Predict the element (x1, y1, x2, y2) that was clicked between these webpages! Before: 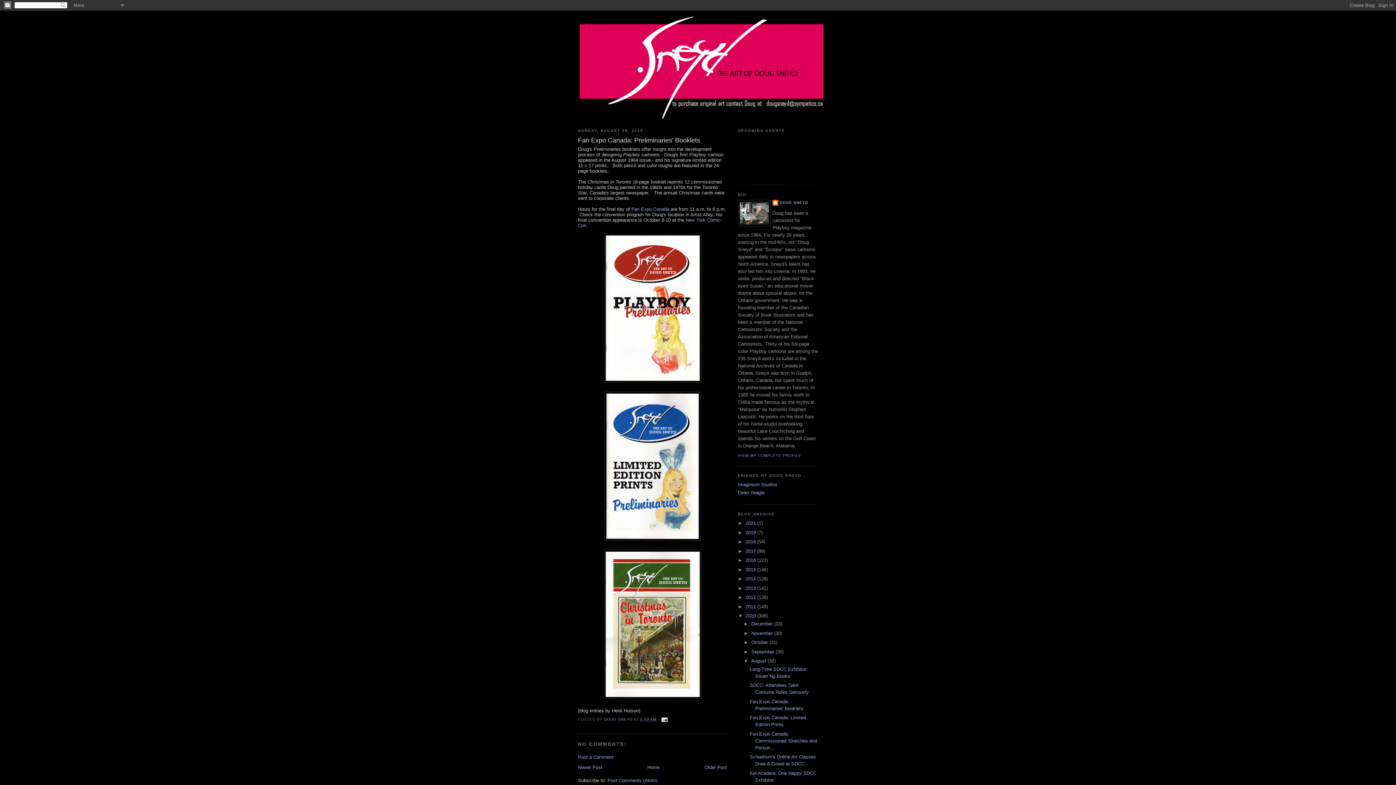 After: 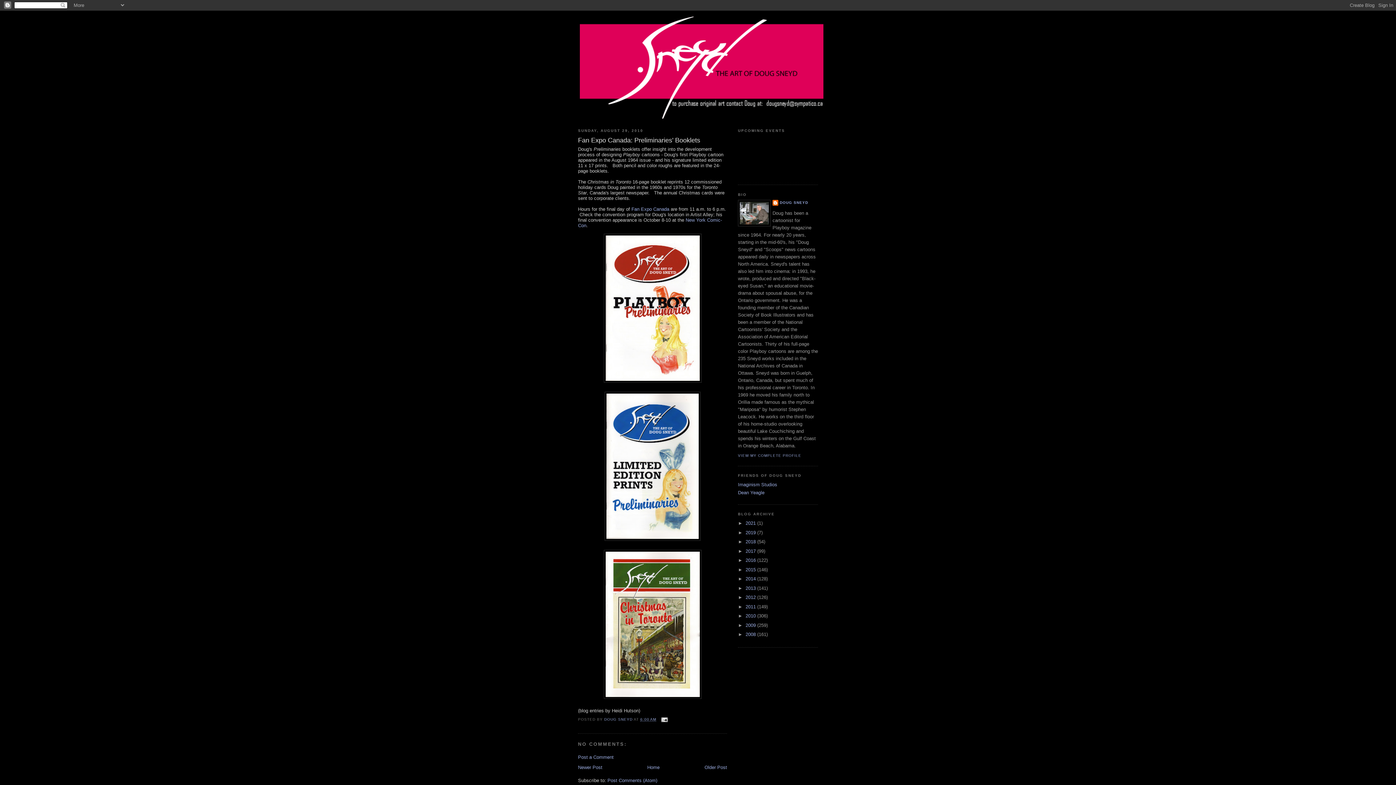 Action: bbox: (738, 613, 745, 618) label: ▼  